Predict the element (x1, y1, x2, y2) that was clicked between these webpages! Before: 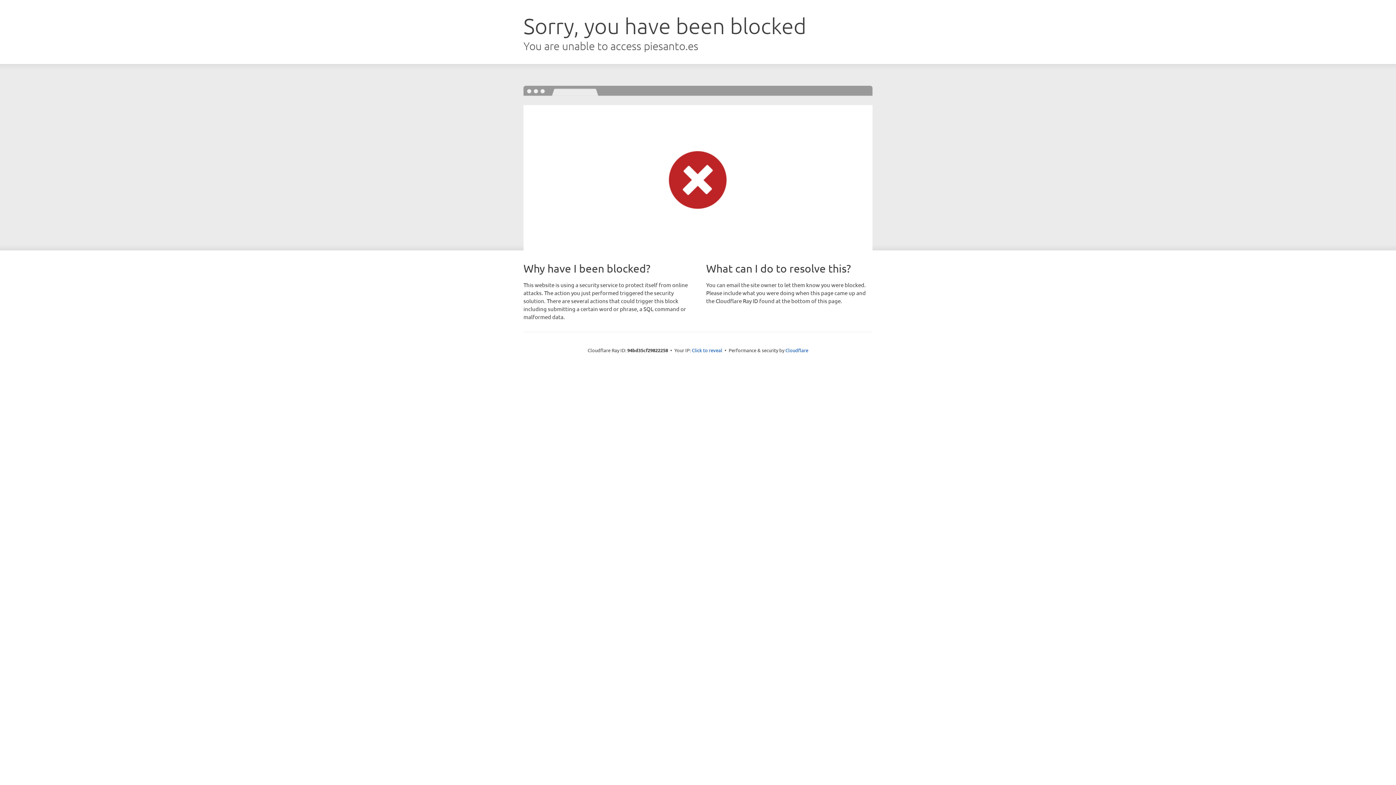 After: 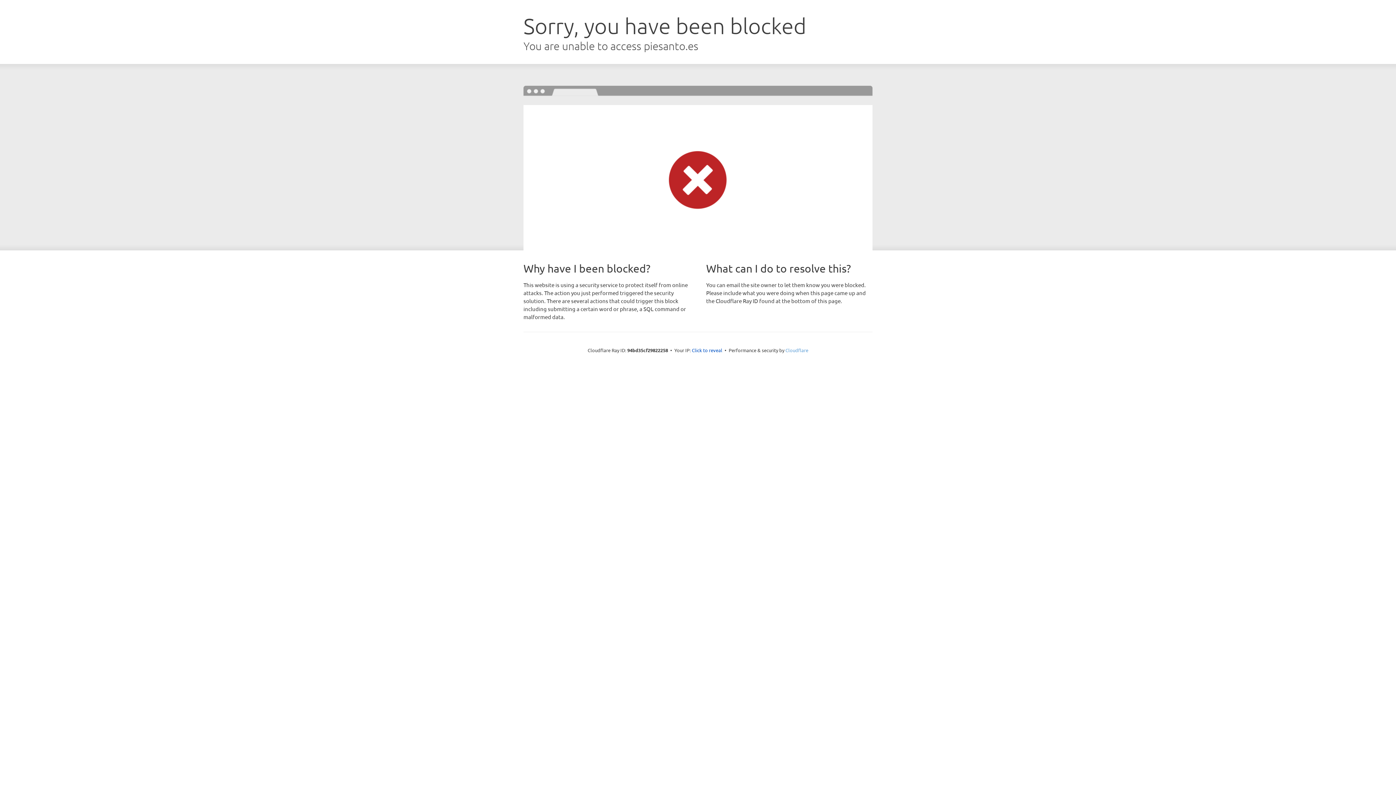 Action: bbox: (785, 347, 808, 353) label: Cloudflare